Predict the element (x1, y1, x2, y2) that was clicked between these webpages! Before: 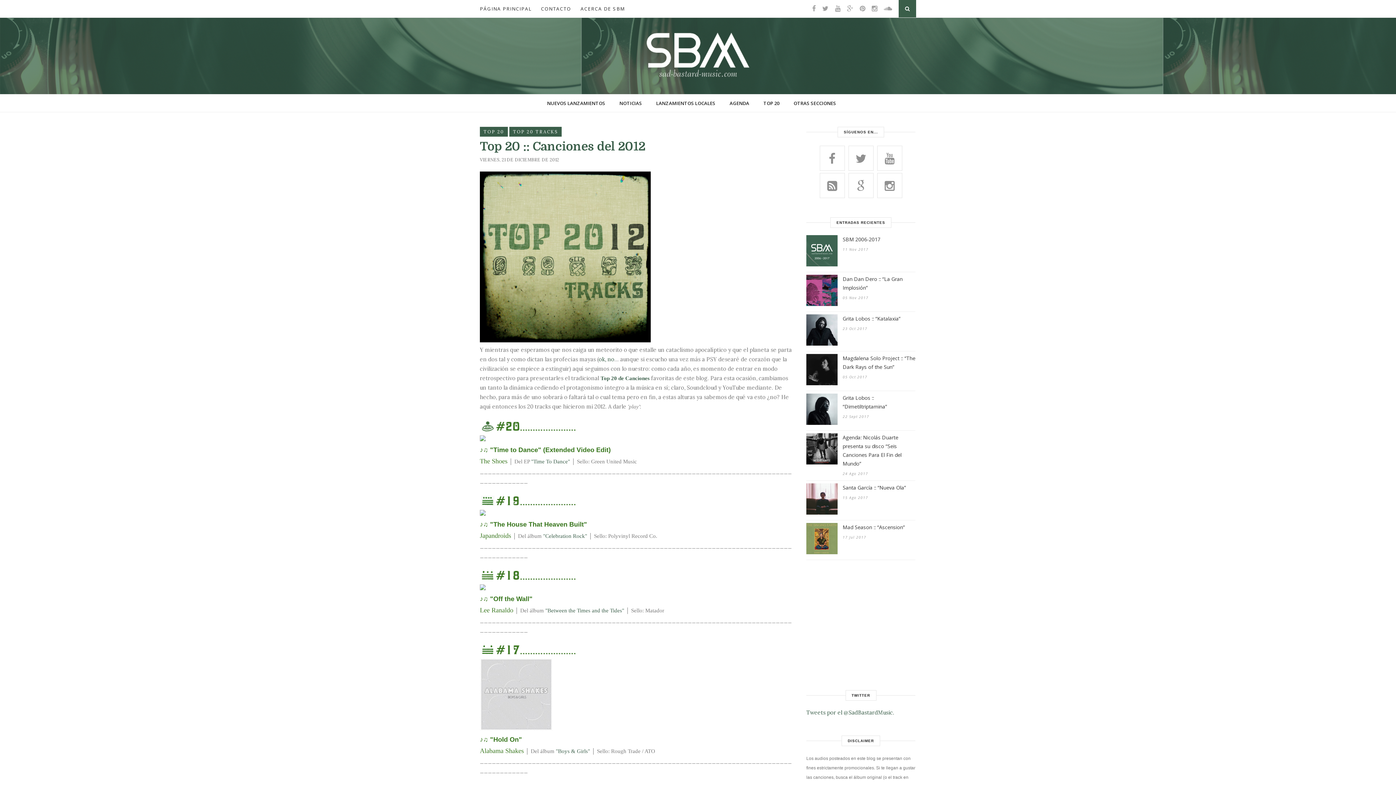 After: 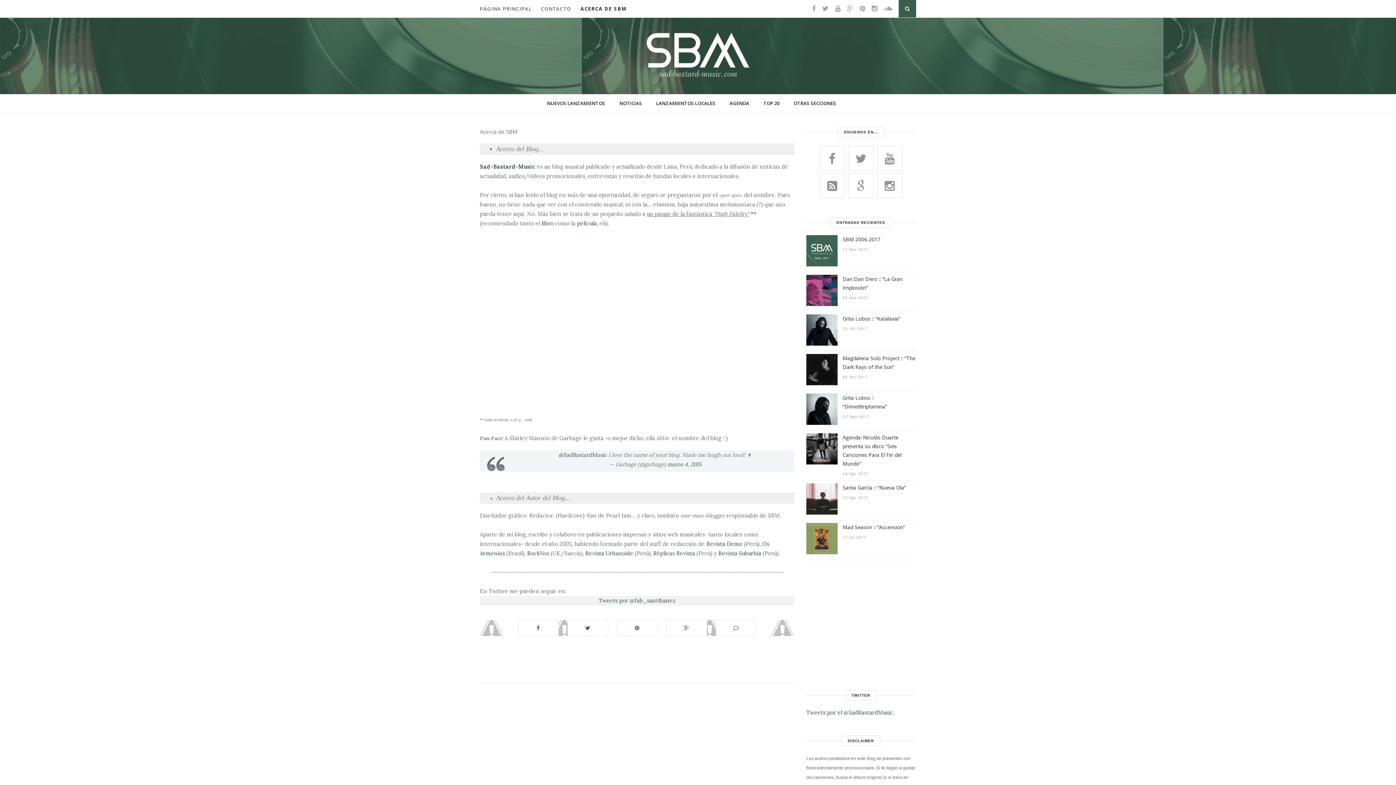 Action: bbox: (580, 0, 625, 17) label: ACERCA DE SBM